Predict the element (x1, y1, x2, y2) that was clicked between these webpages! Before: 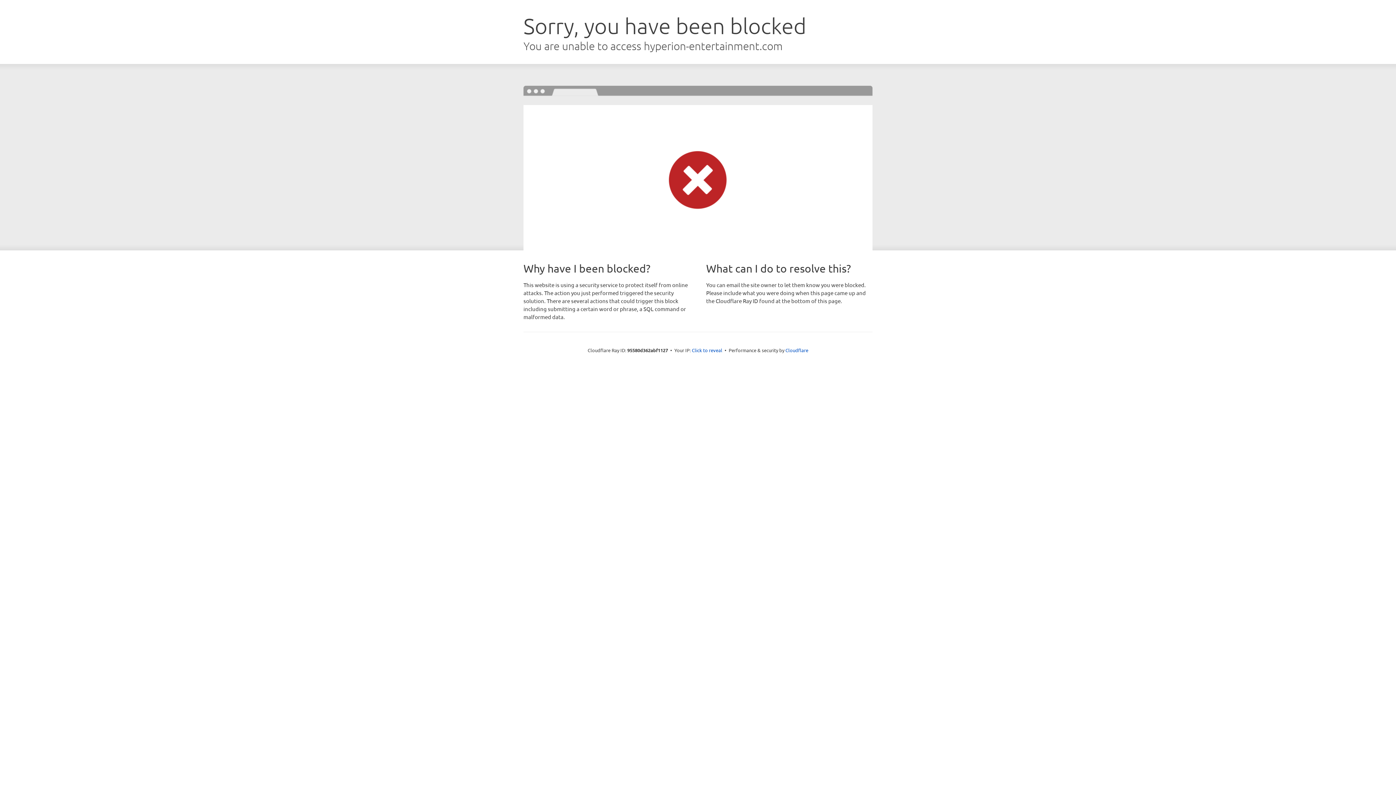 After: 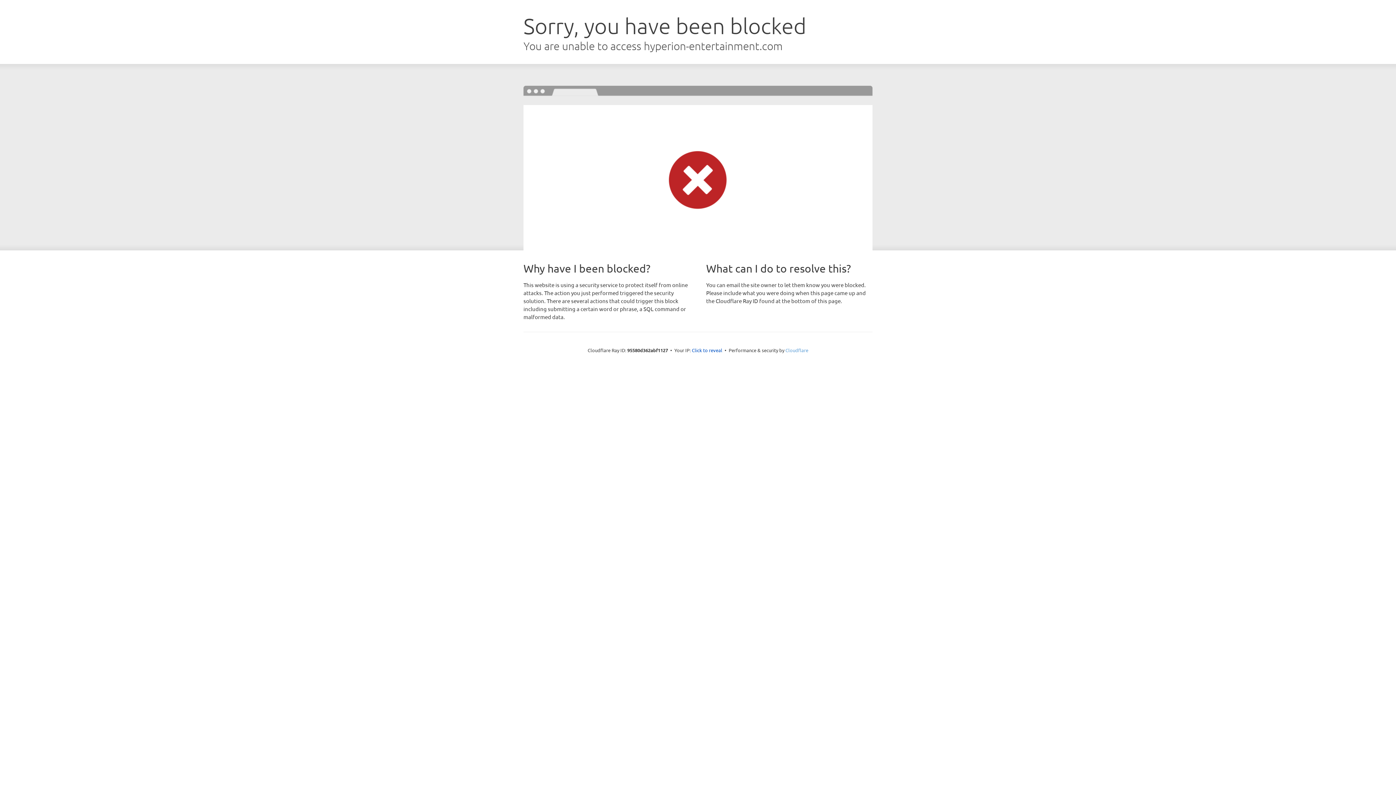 Action: bbox: (785, 347, 808, 353) label: Cloudflare